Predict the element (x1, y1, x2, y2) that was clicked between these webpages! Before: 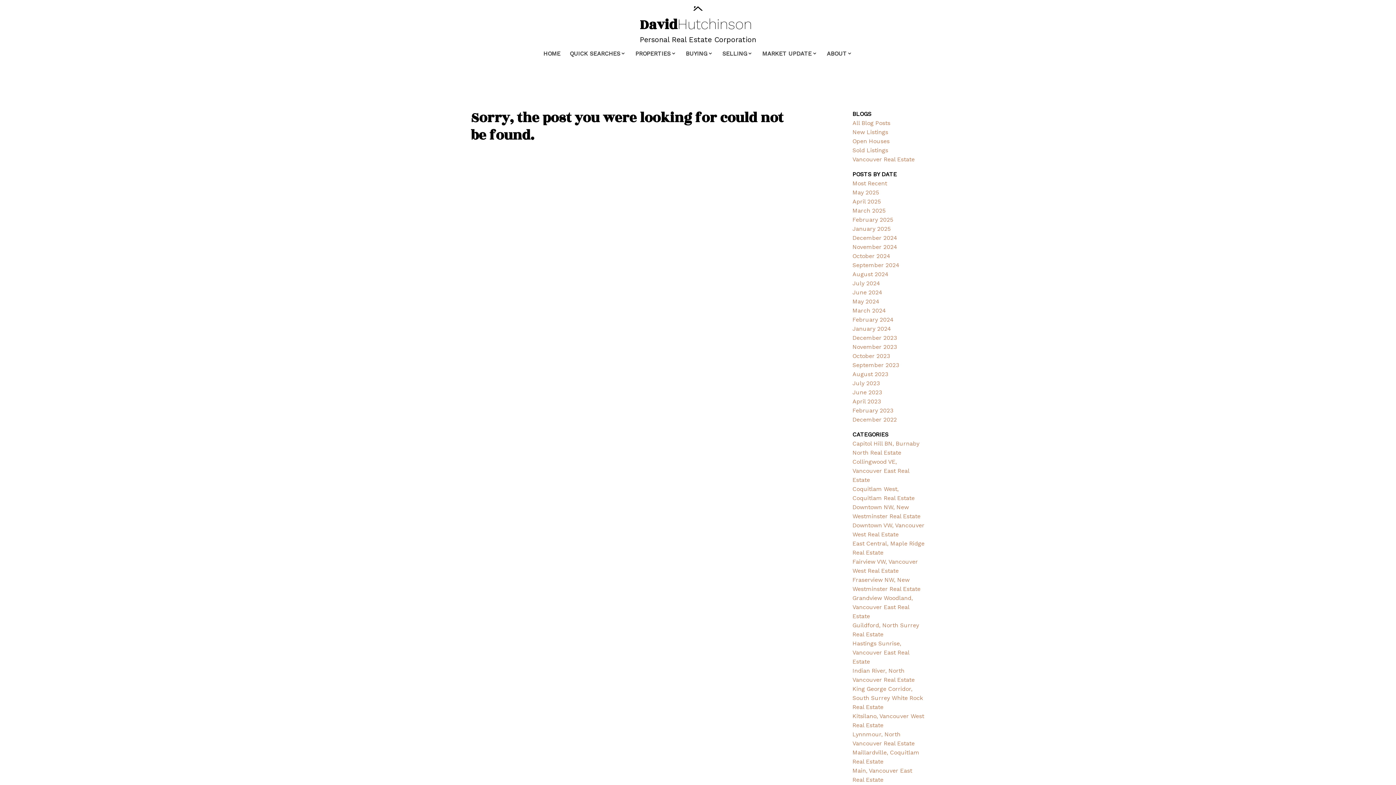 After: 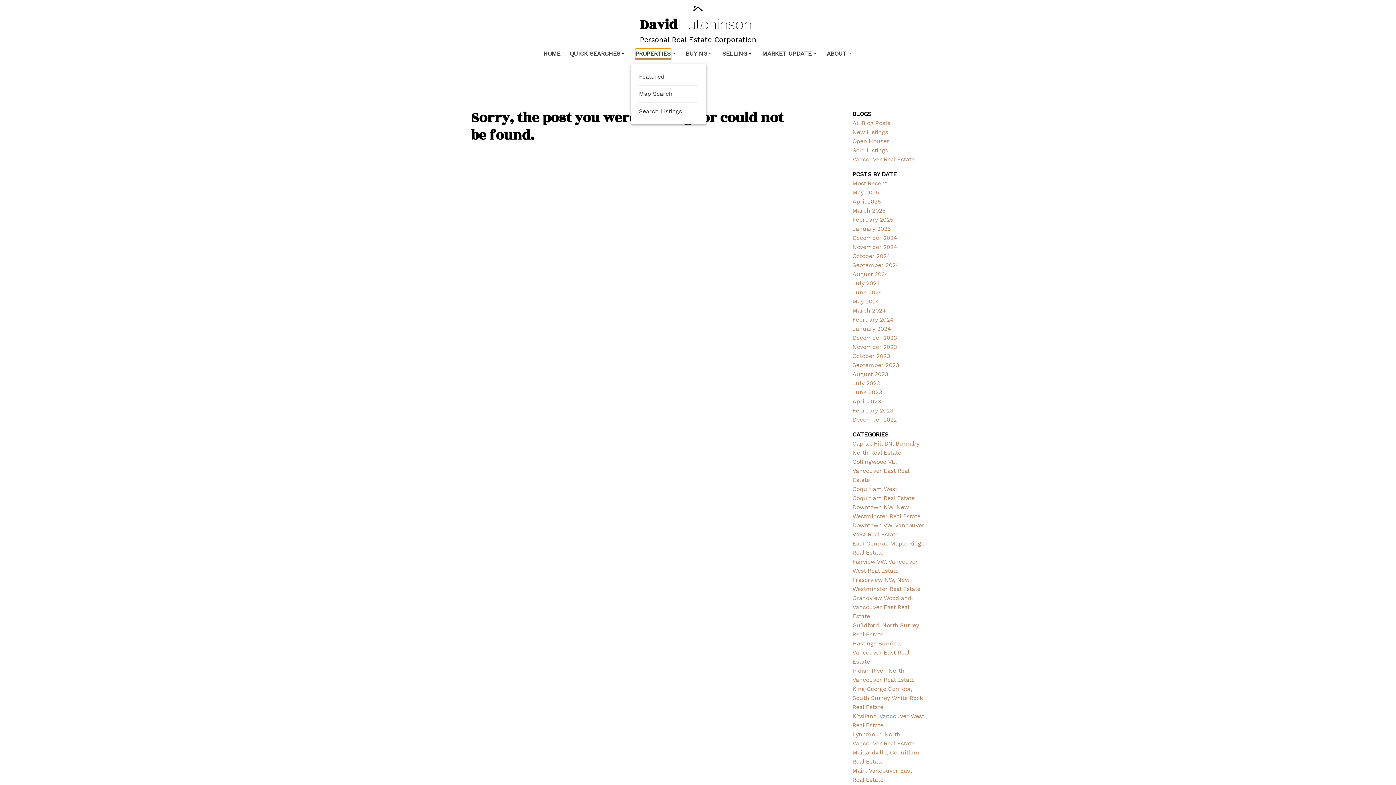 Action: label: PROPERTIES bbox: (635, 49, 670, 59)